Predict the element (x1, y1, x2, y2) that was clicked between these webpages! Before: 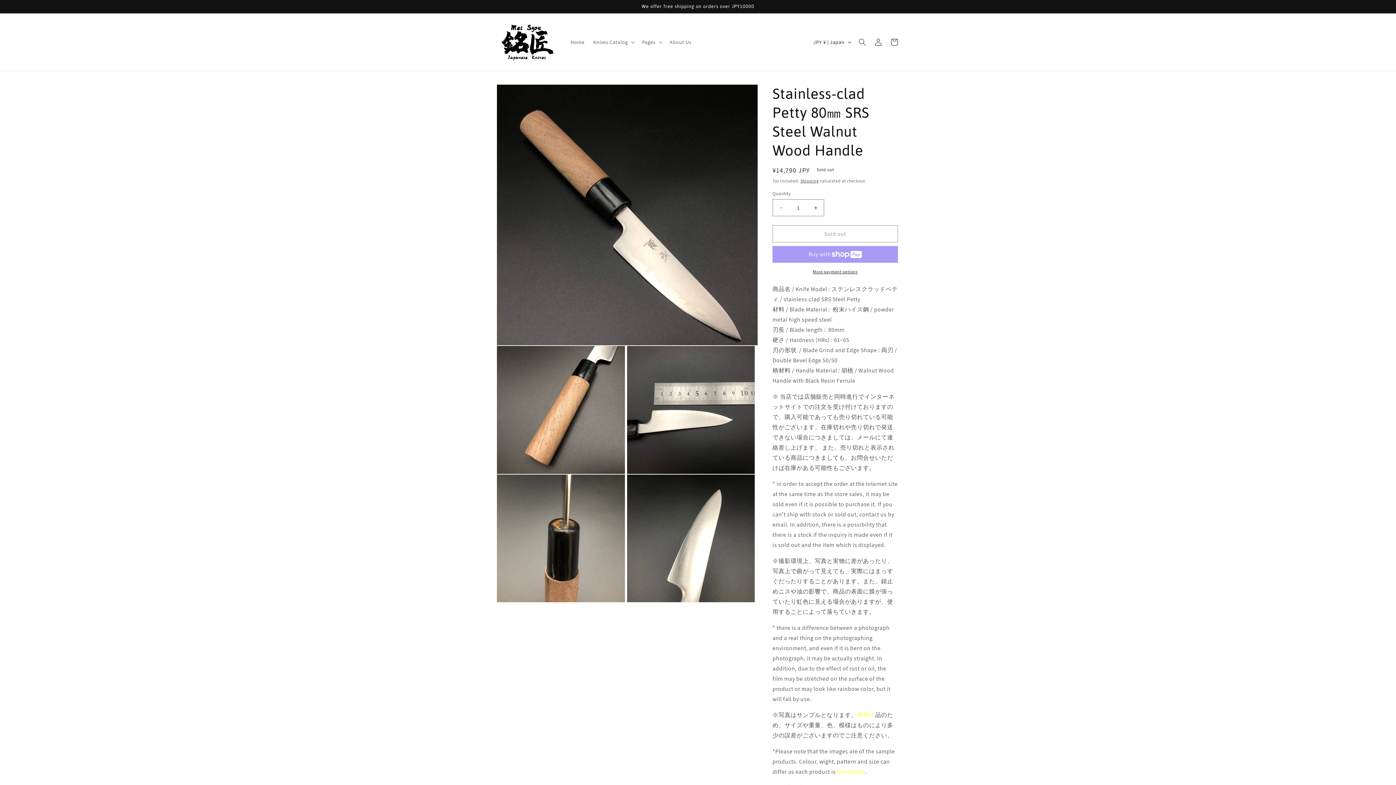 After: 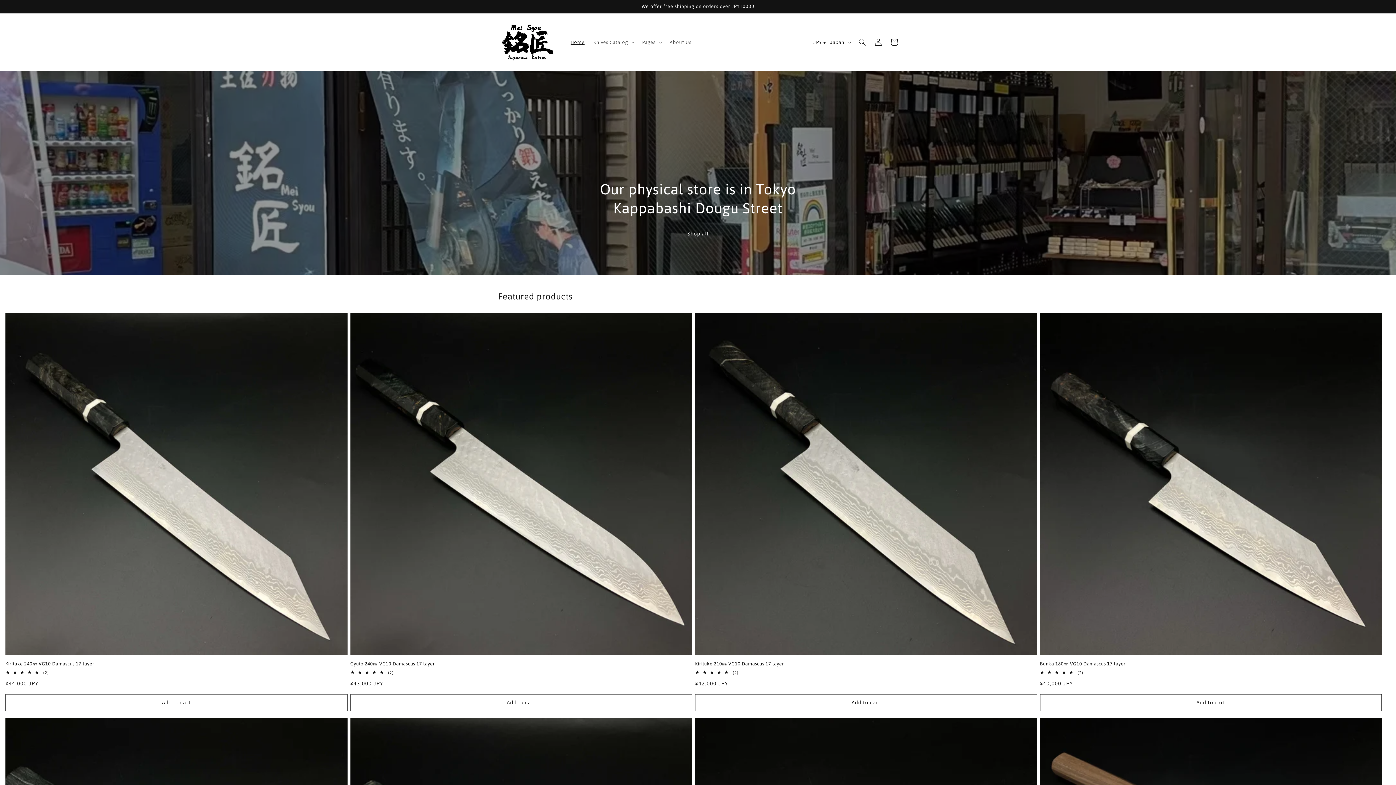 Action: bbox: (566, 34, 589, 49) label: Home